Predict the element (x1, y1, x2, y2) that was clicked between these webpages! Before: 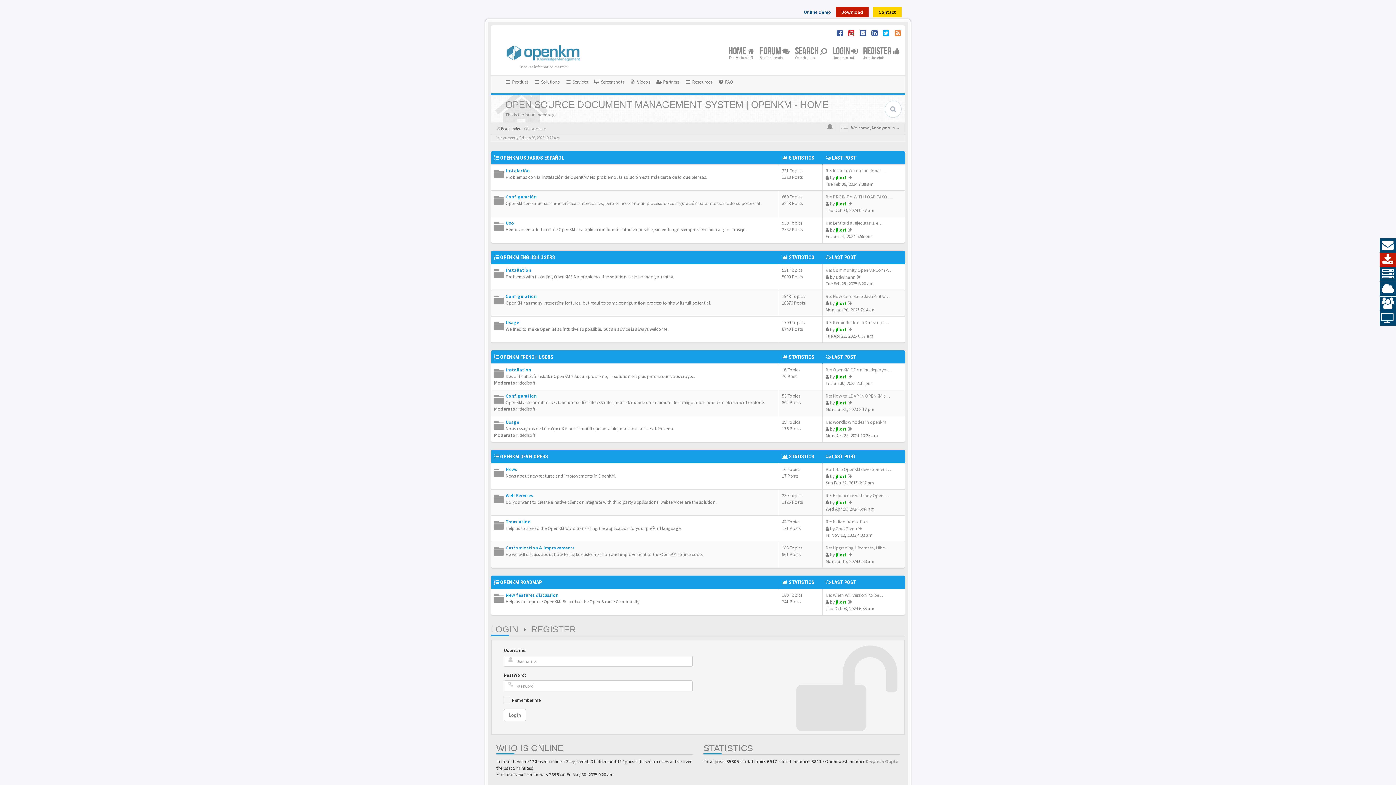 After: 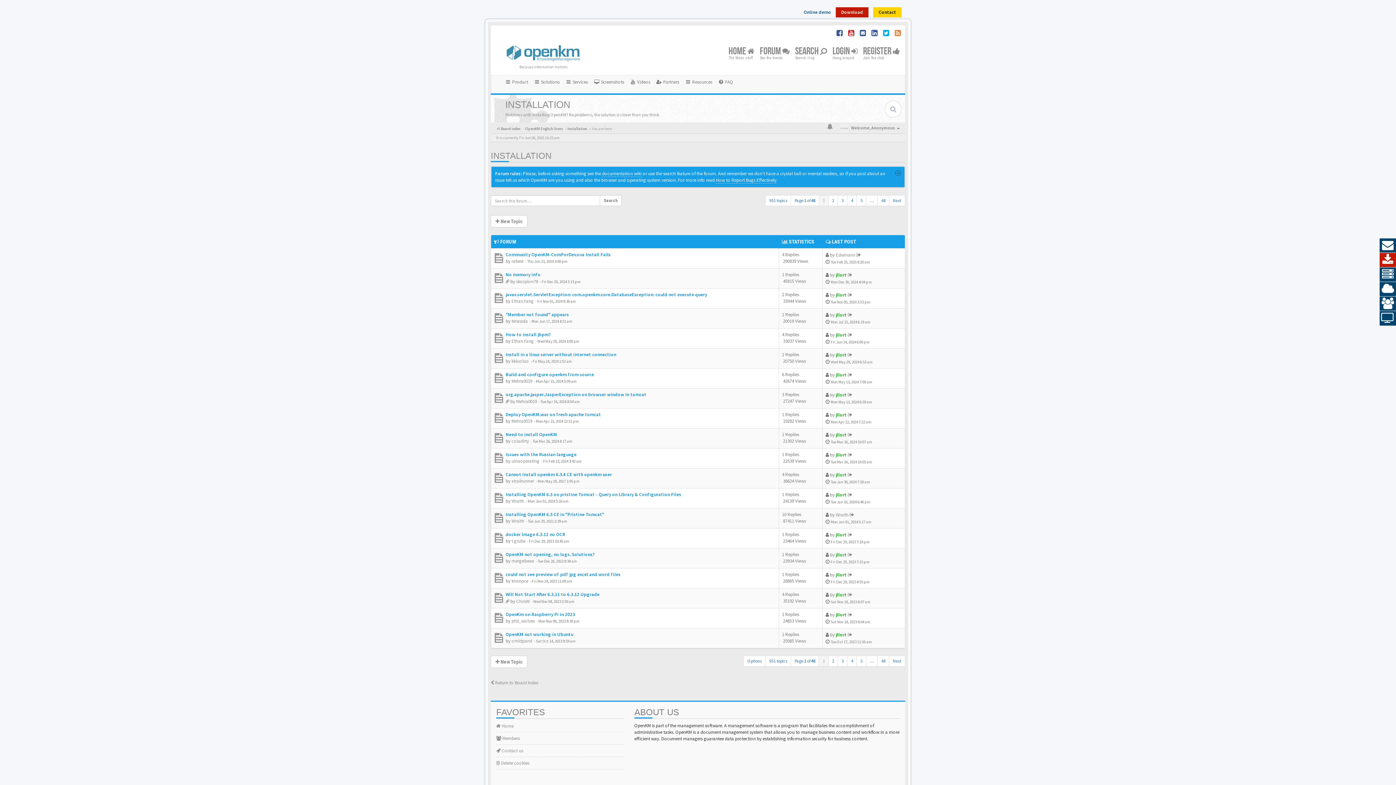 Action: bbox: (505, 267, 531, 273) label: Installation